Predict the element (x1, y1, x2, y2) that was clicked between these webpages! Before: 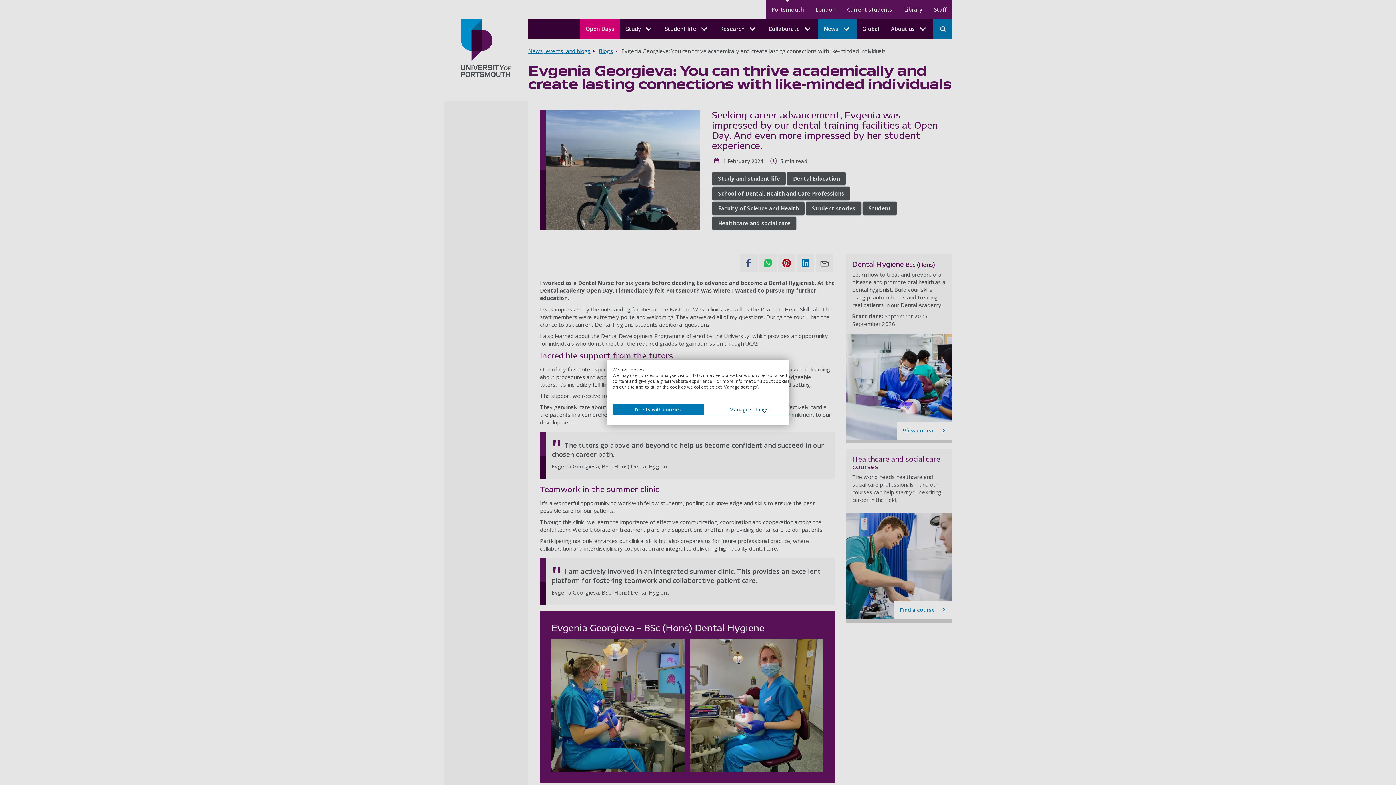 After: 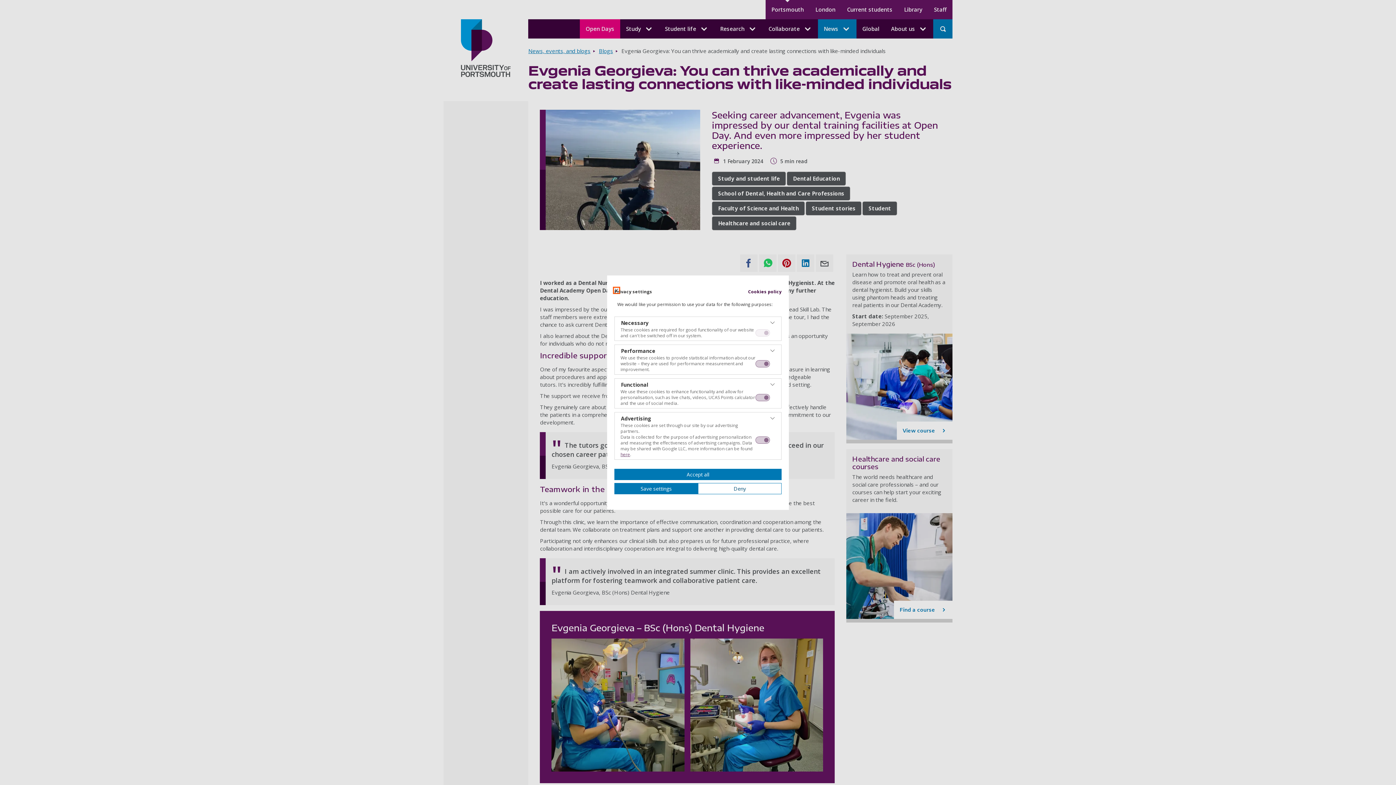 Action: bbox: (703, 404, 794, 415) label: Adjust cookie preferences